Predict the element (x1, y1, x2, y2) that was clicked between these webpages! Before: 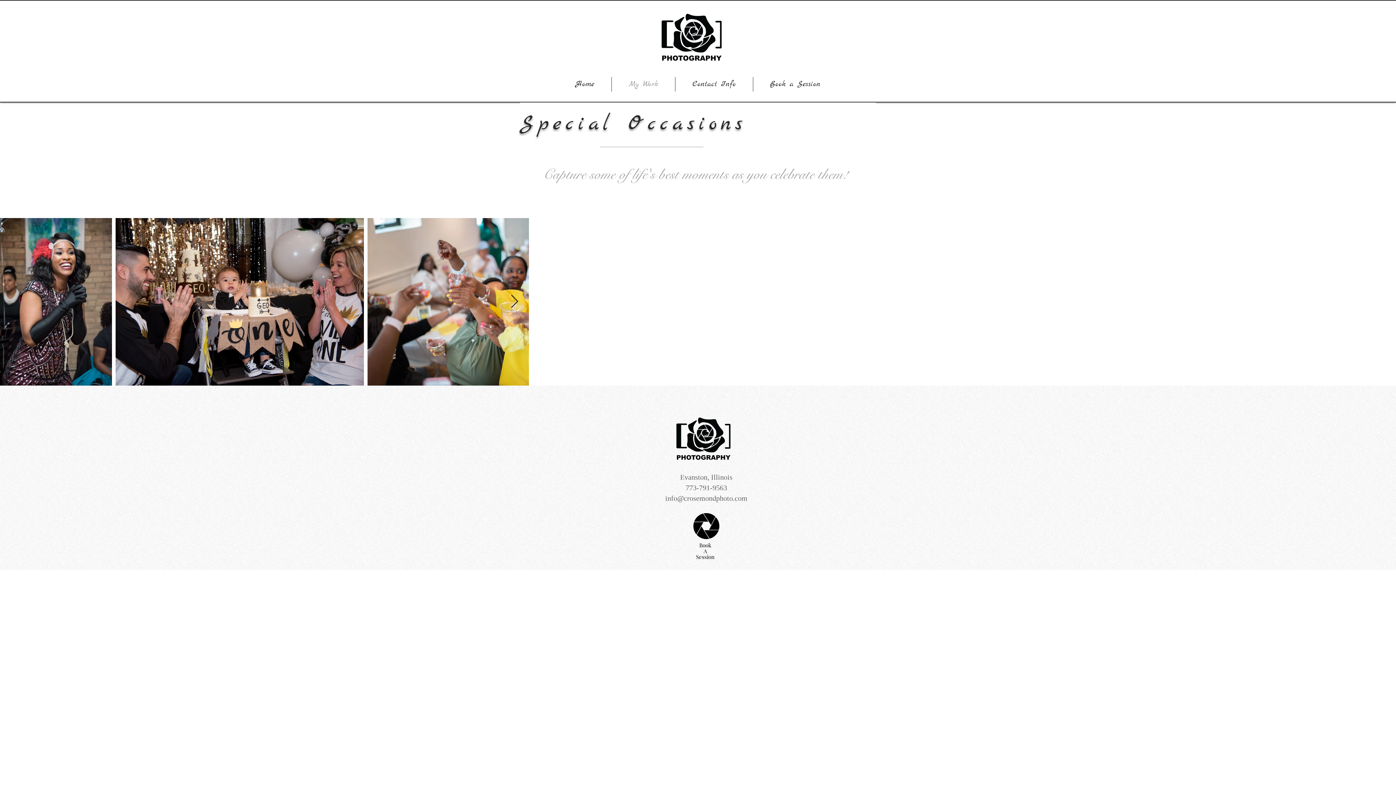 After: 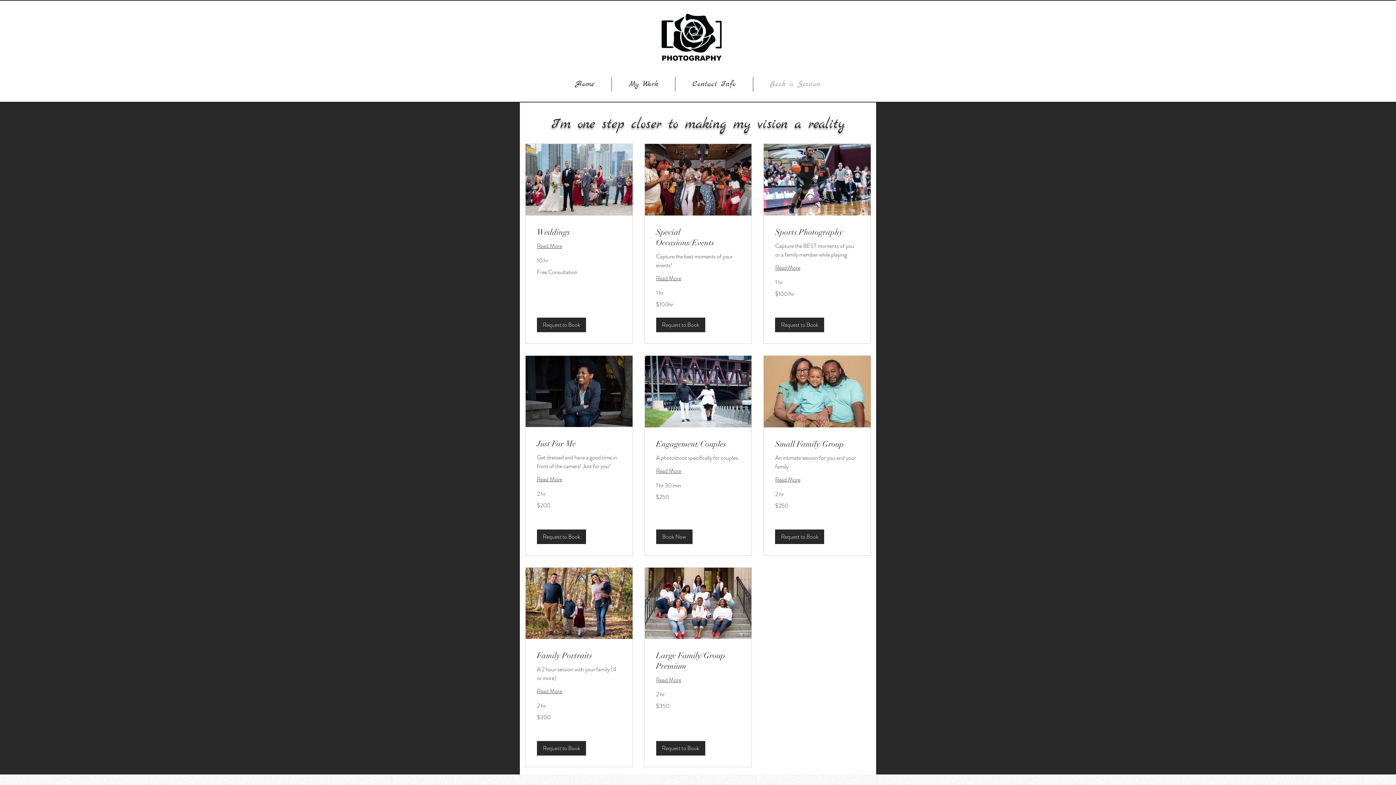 Action: bbox: (699, 541, 711, 549) label: Book